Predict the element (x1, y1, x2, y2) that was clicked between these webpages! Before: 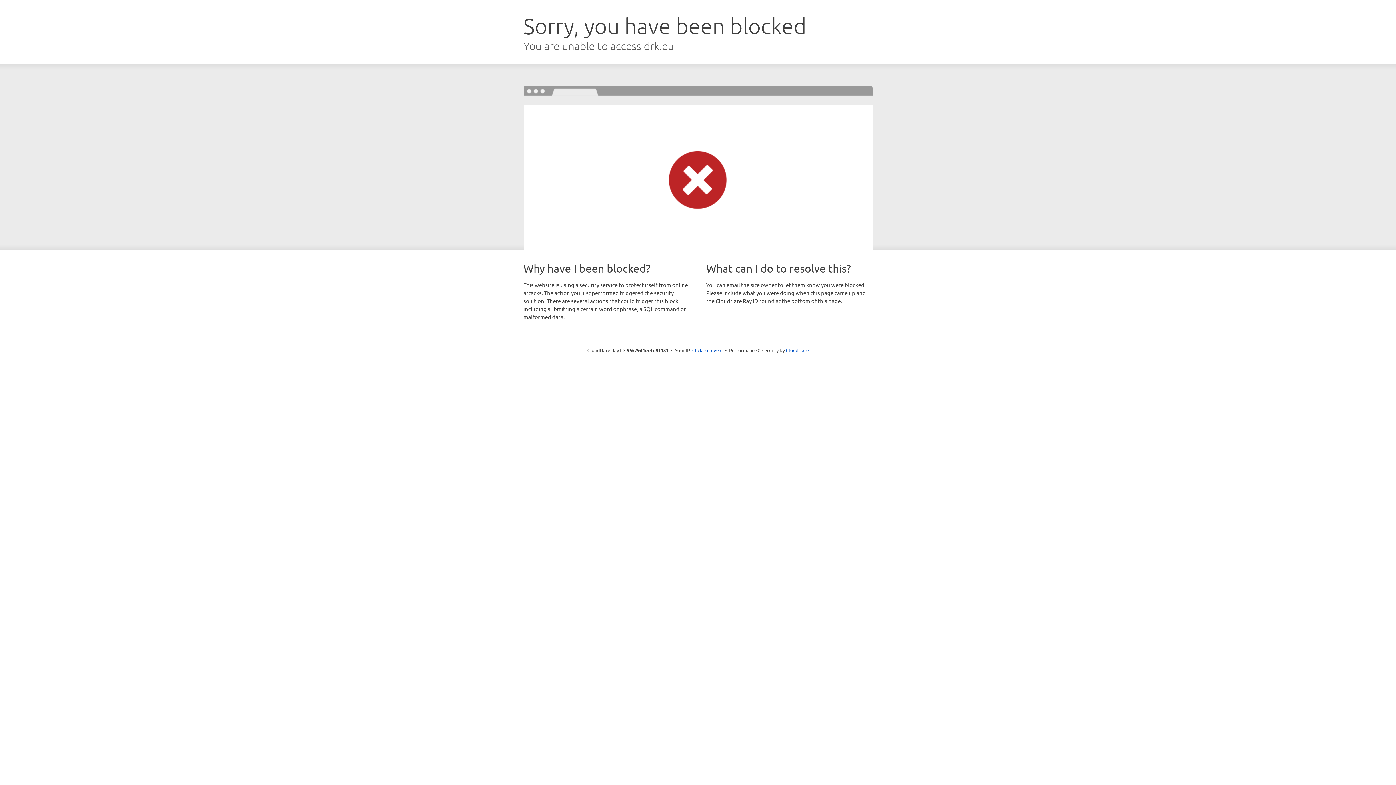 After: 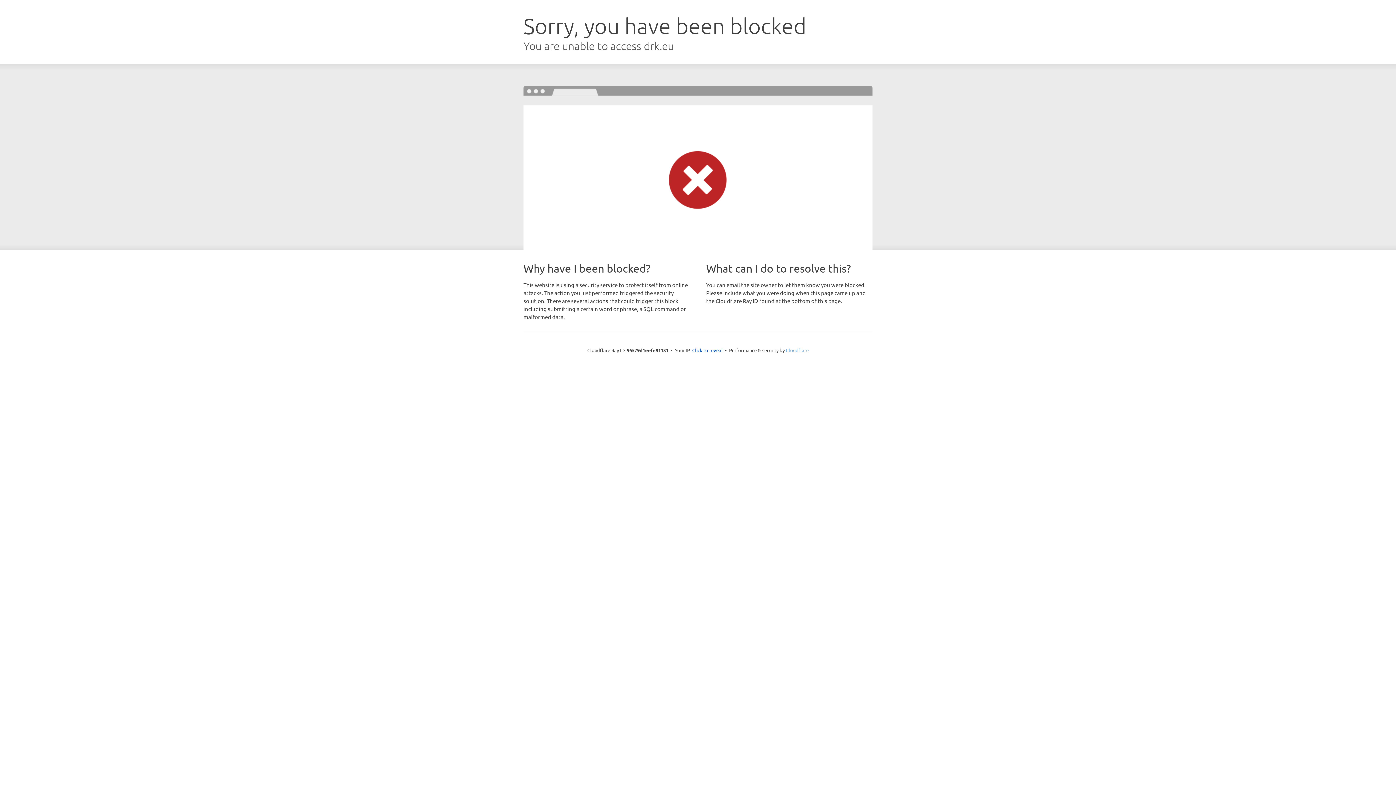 Action: label: Cloudflare bbox: (786, 347, 808, 353)